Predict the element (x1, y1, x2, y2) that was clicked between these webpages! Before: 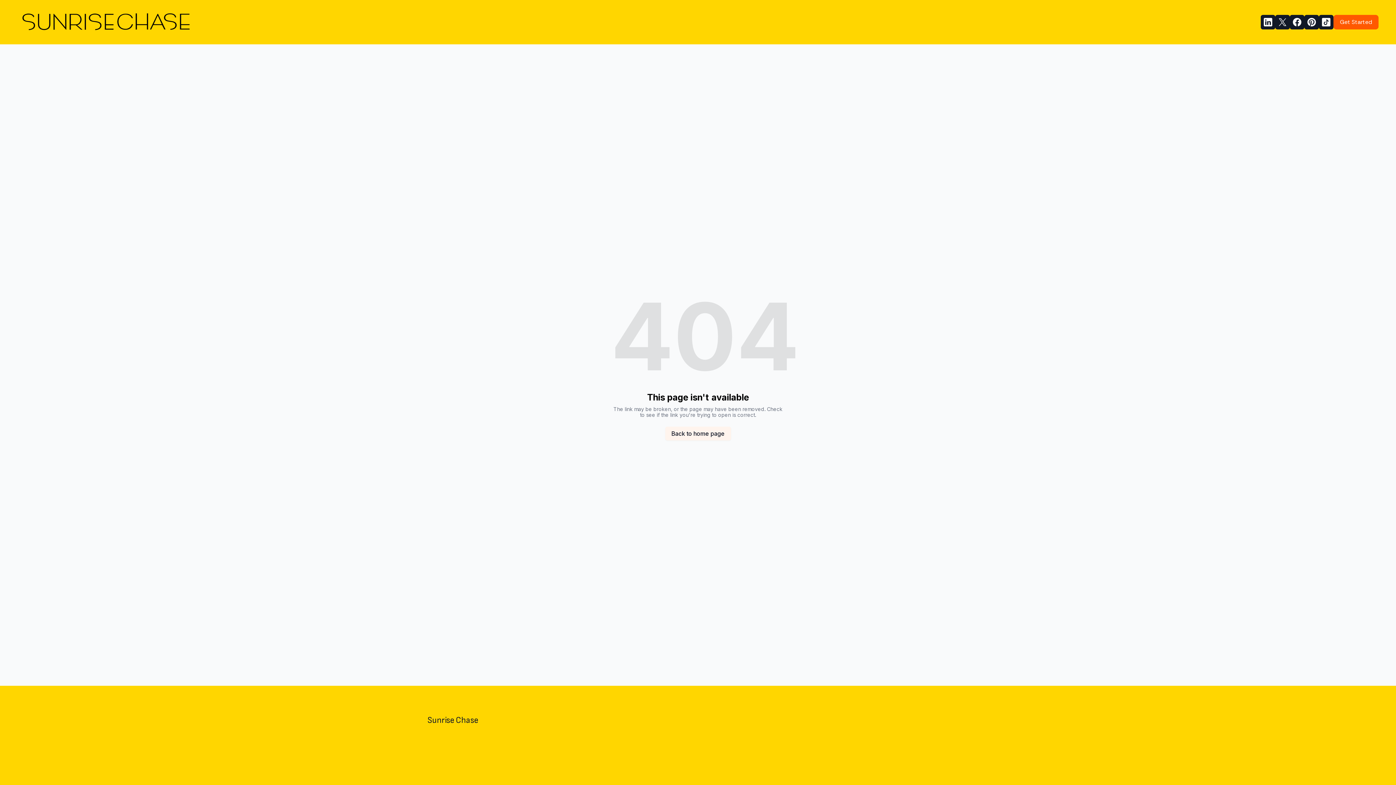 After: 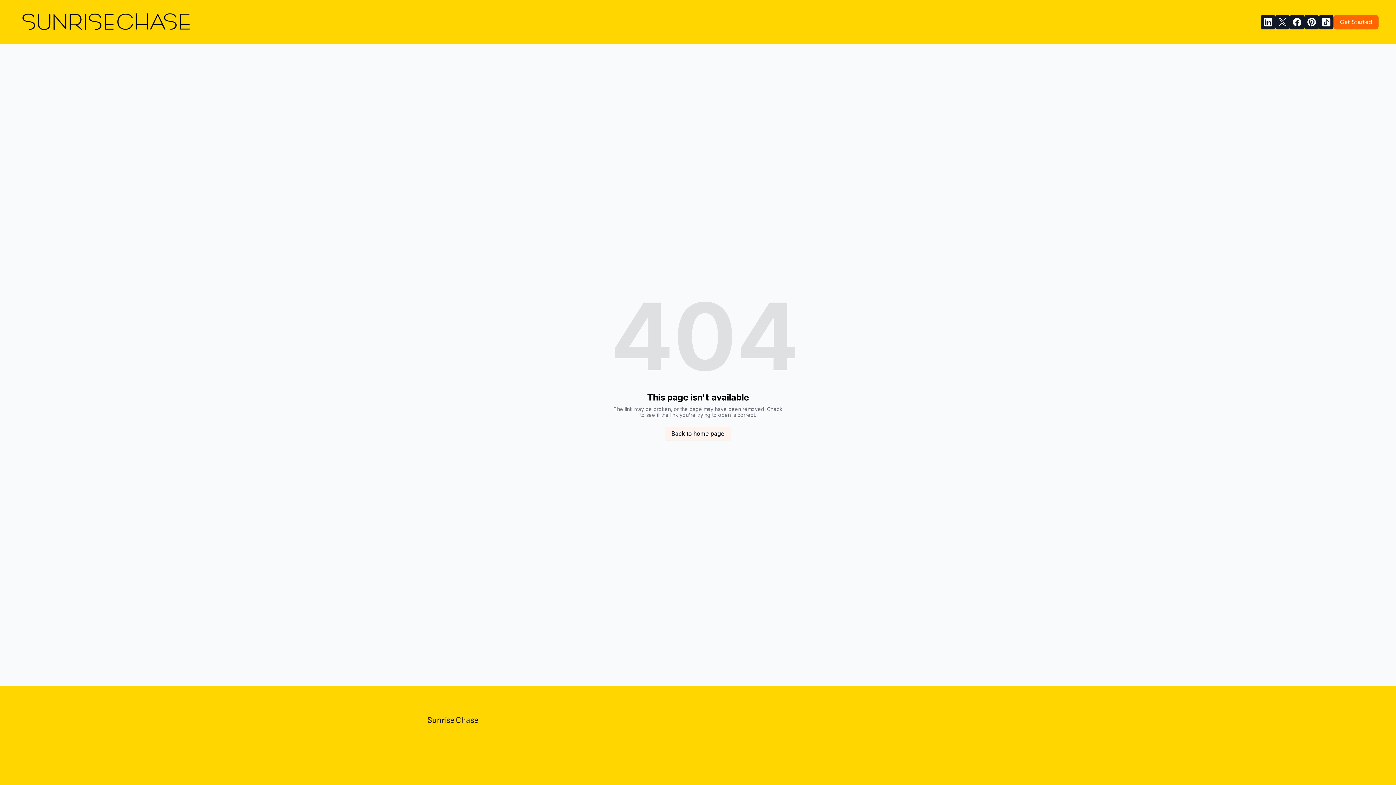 Action: bbox: (1333, 14, 1378, 29) label: Get Started